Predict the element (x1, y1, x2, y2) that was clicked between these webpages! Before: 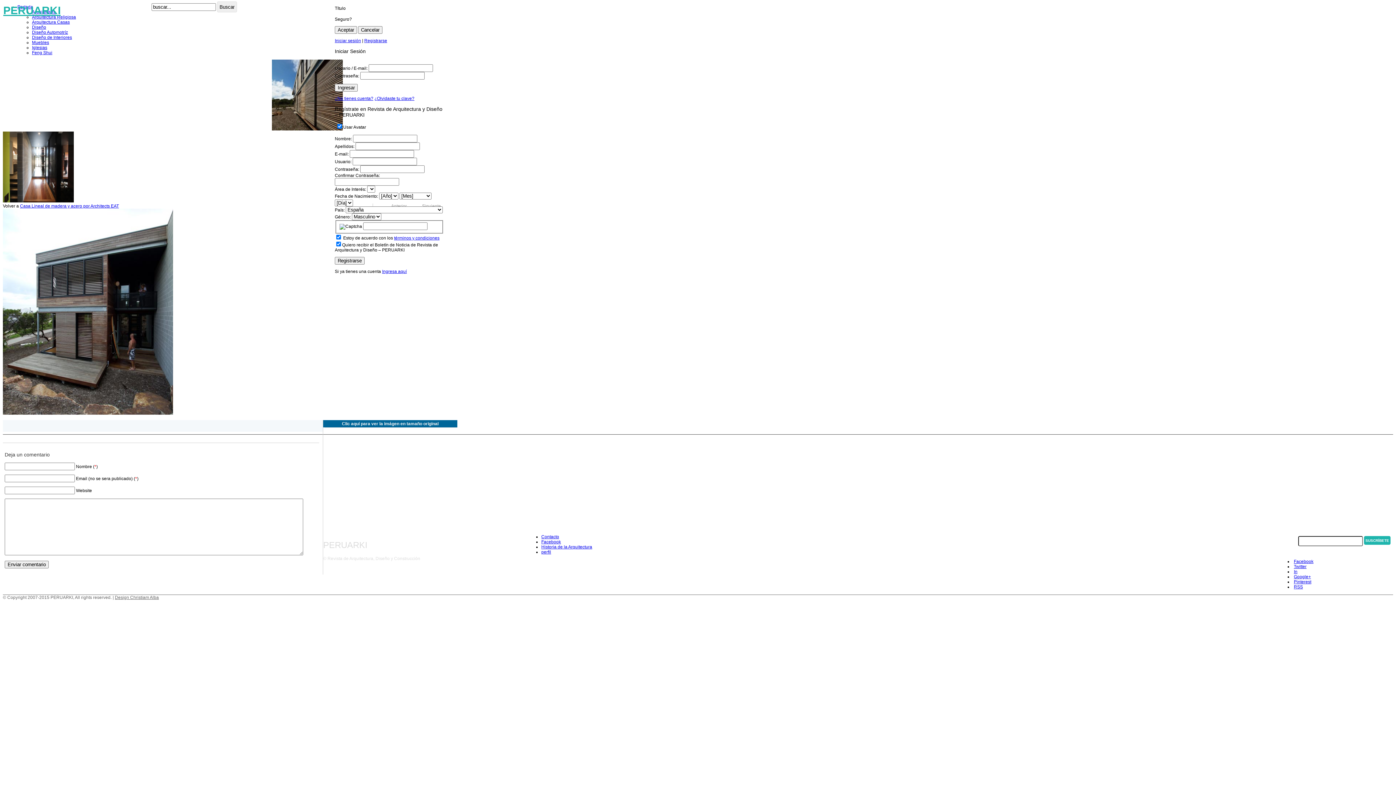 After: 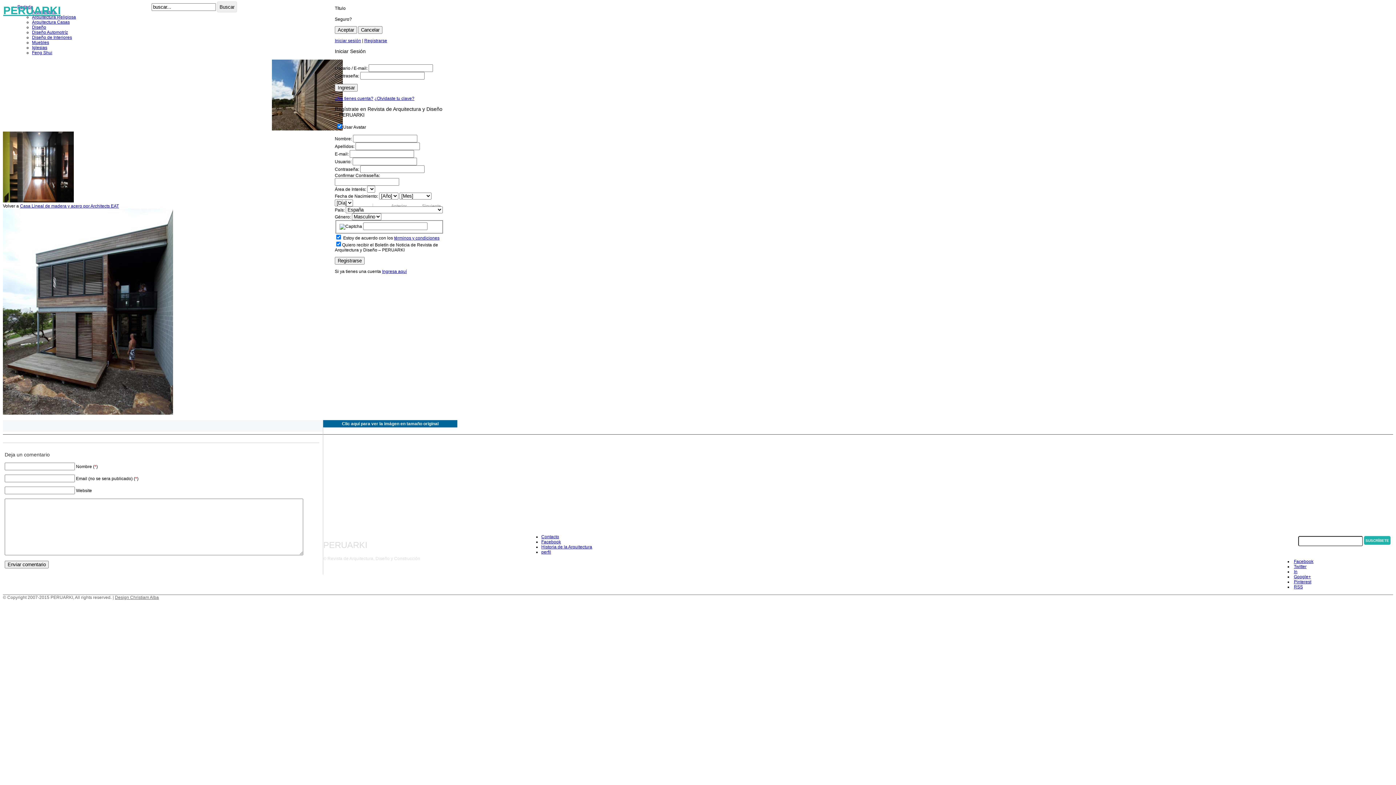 Action: label: Facebook bbox: (1294, 559, 1313, 564)